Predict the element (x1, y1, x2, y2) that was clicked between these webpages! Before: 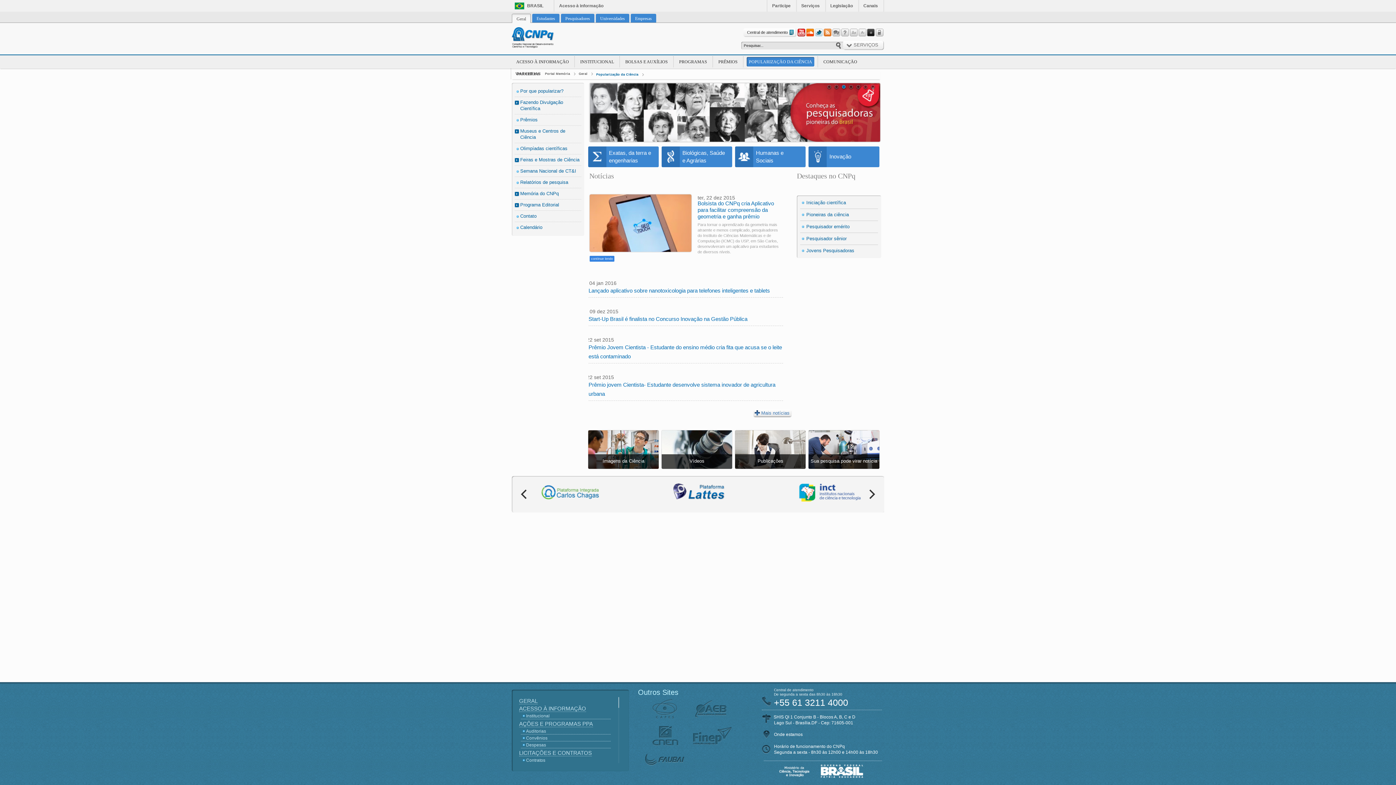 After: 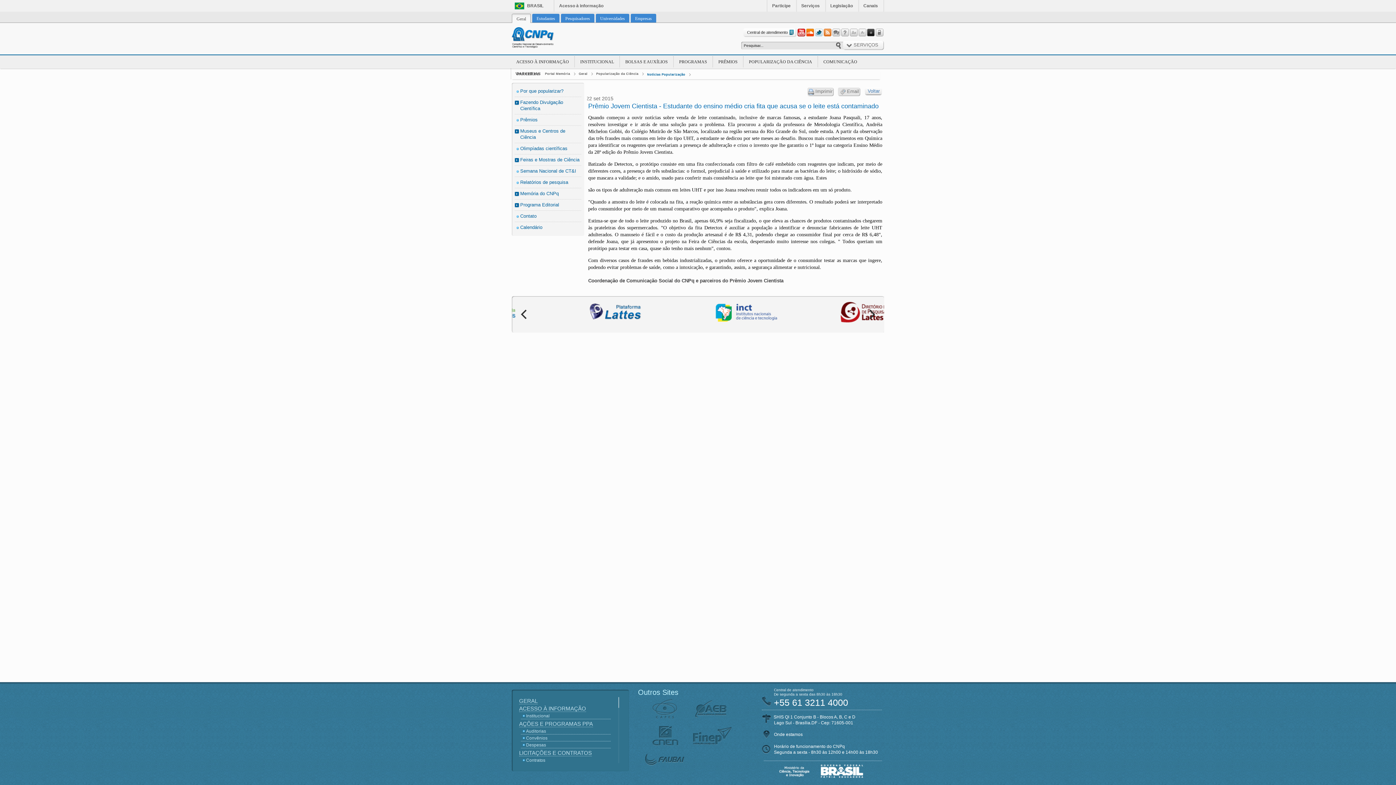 Action: label: Prêmio Jovem Cientista - Estudante do ensino médio cria fita que acusa se o leite está contaminado bbox: (588, 342, 783, 361)